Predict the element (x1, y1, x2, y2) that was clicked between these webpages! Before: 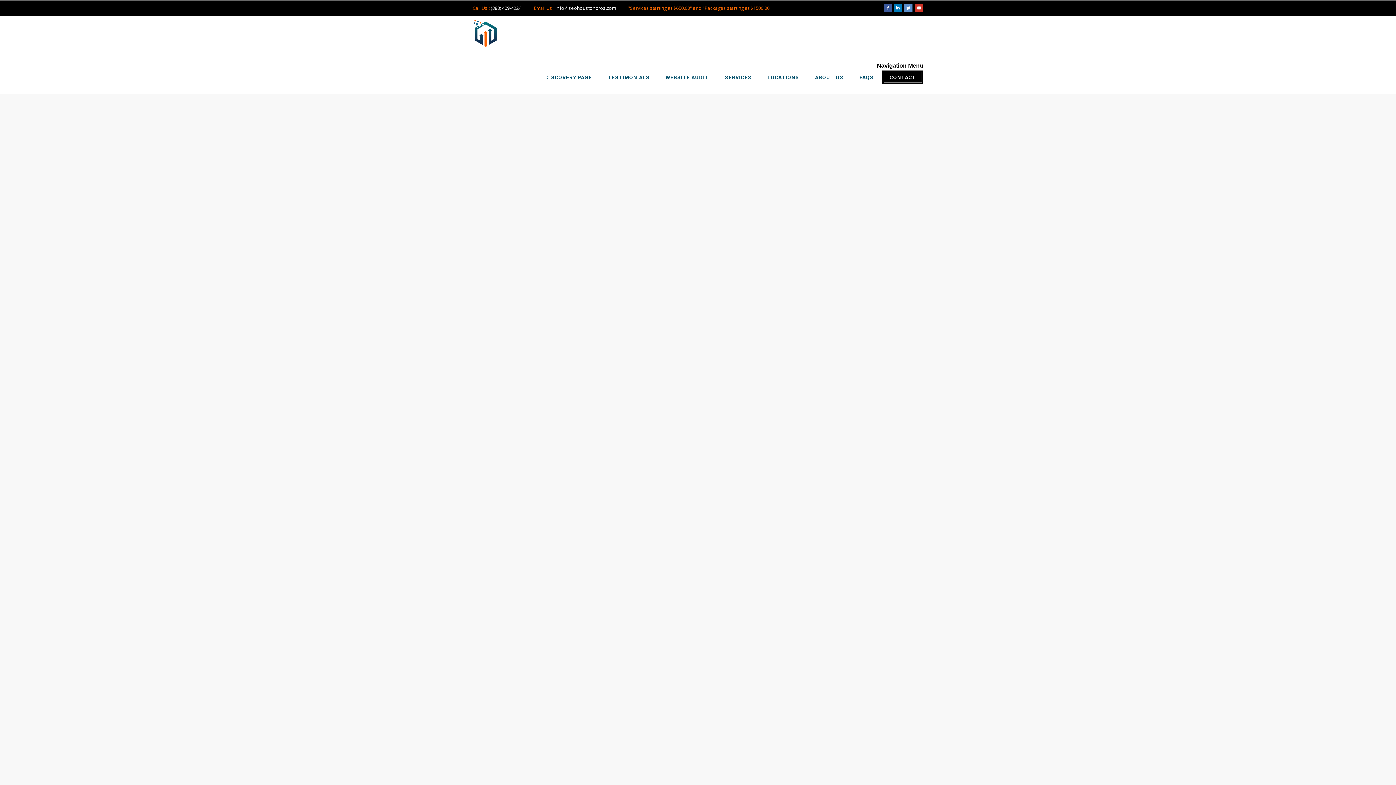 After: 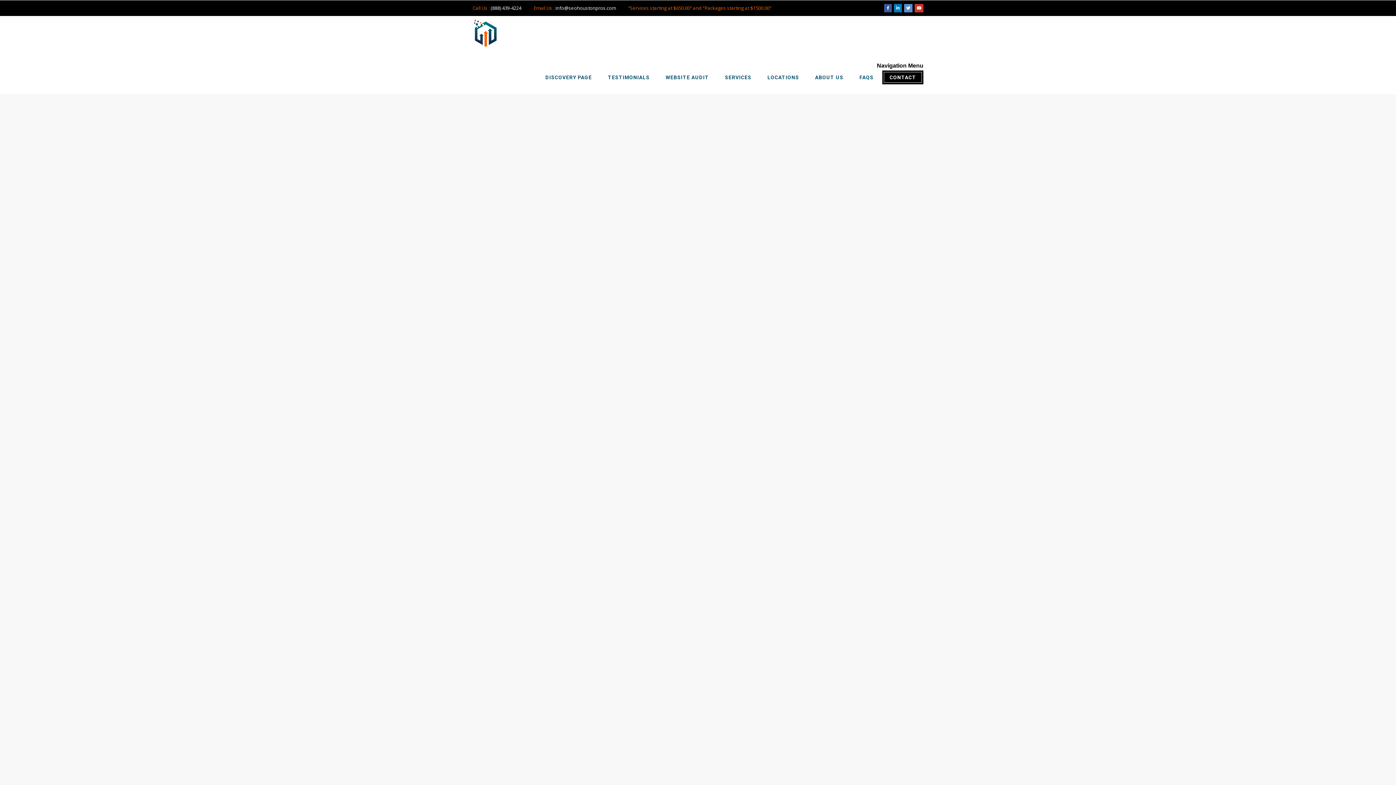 Action: label: (888) 439-4224 bbox: (490, 4, 521, 11)